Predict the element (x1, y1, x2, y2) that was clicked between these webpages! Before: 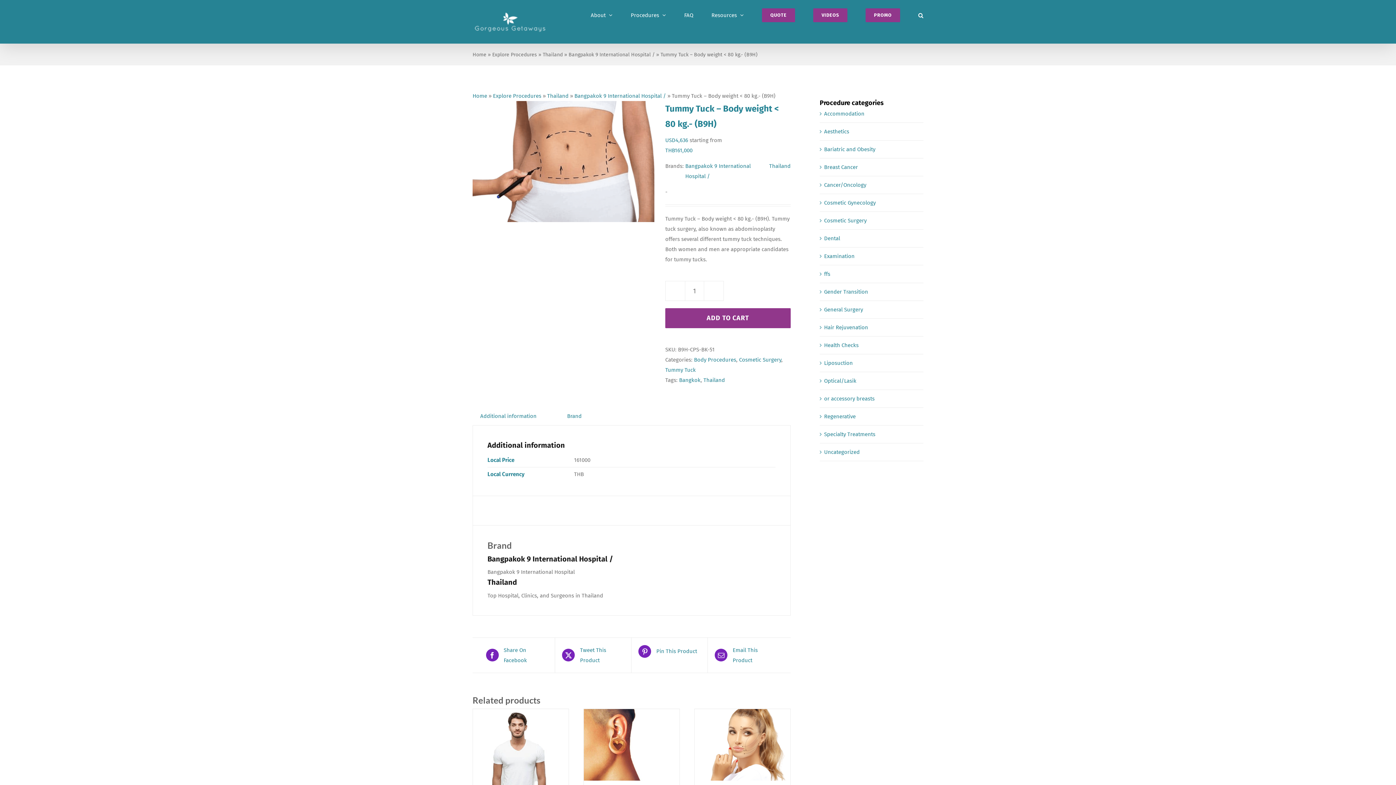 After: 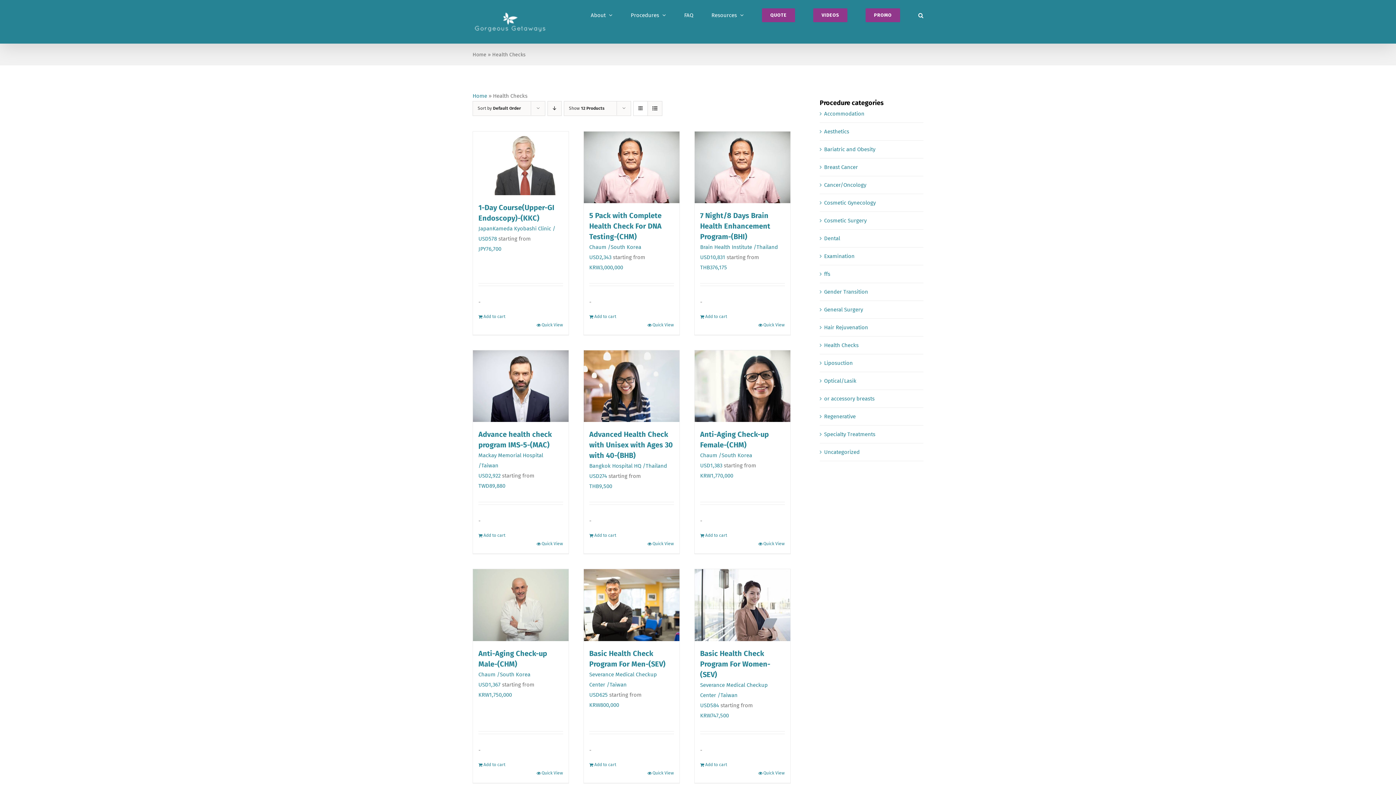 Action: label: Health Checks bbox: (824, 342, 858, 348)